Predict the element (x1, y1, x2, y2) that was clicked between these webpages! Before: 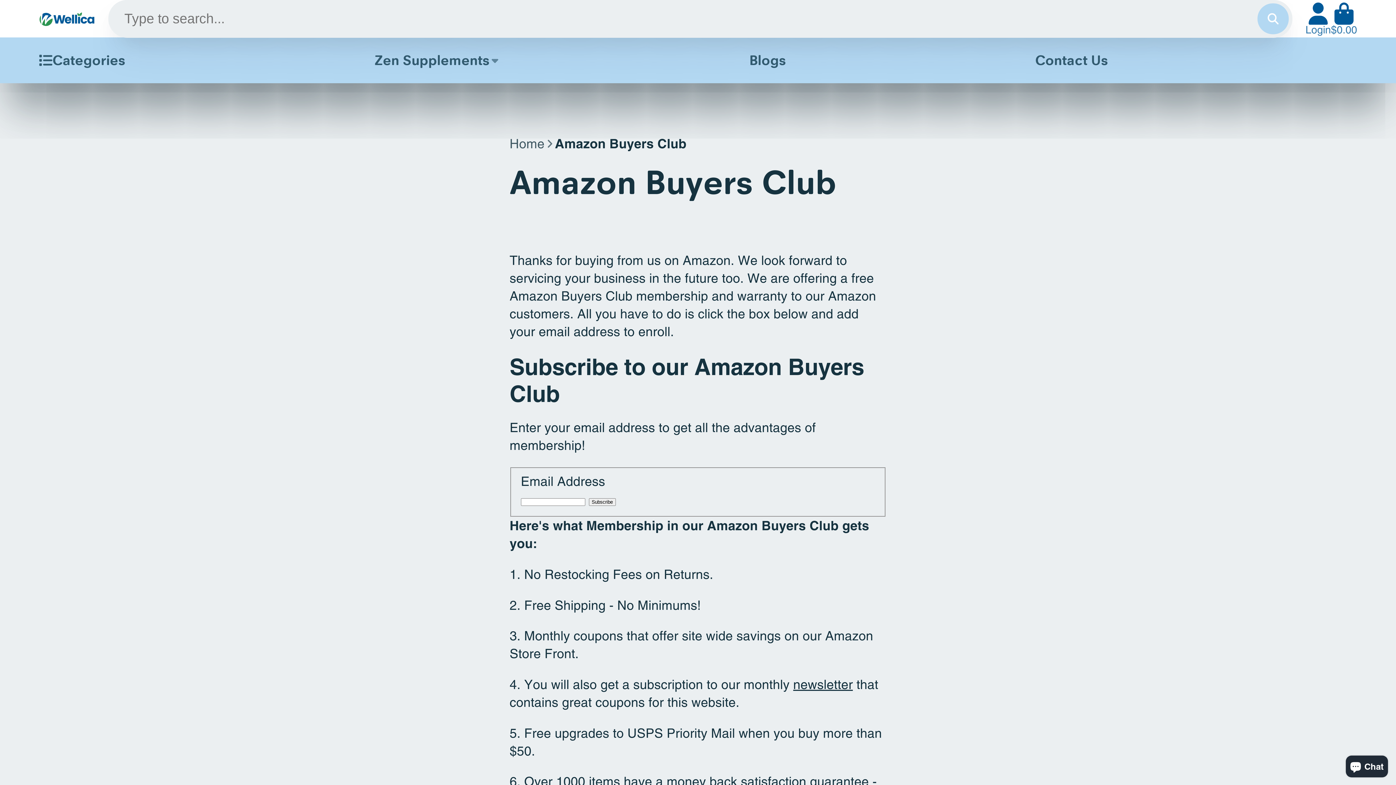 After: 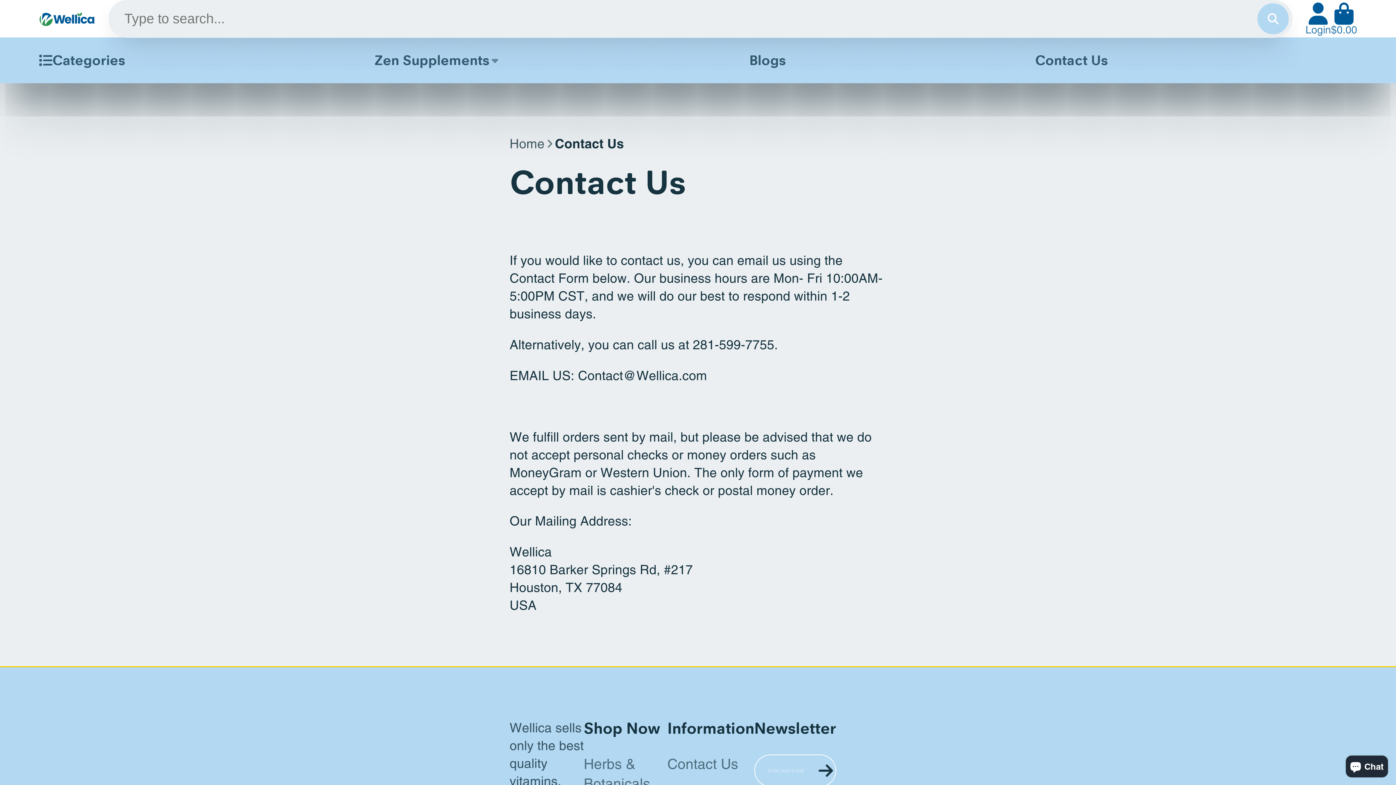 Action: label: Contact Us bbox: (1035, 37, 1108, 83)